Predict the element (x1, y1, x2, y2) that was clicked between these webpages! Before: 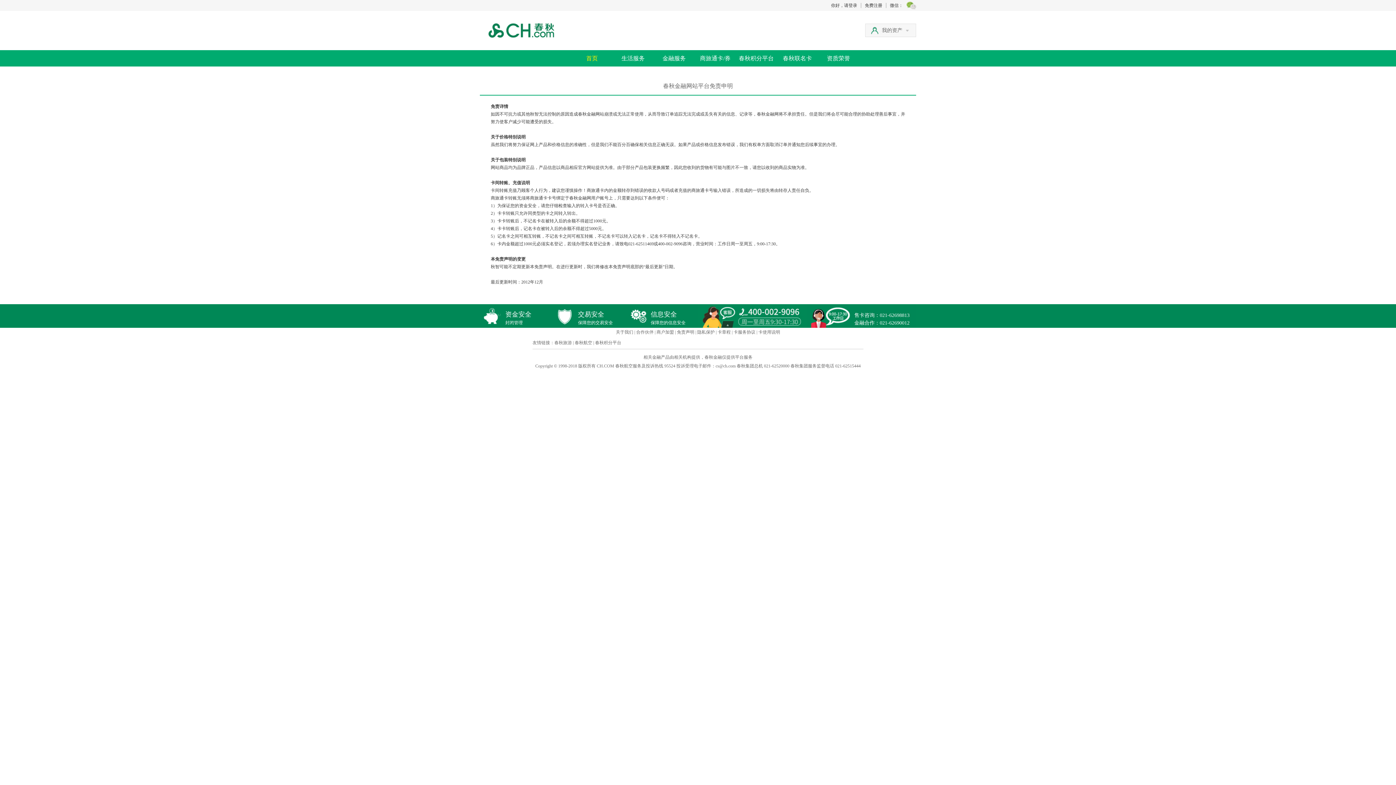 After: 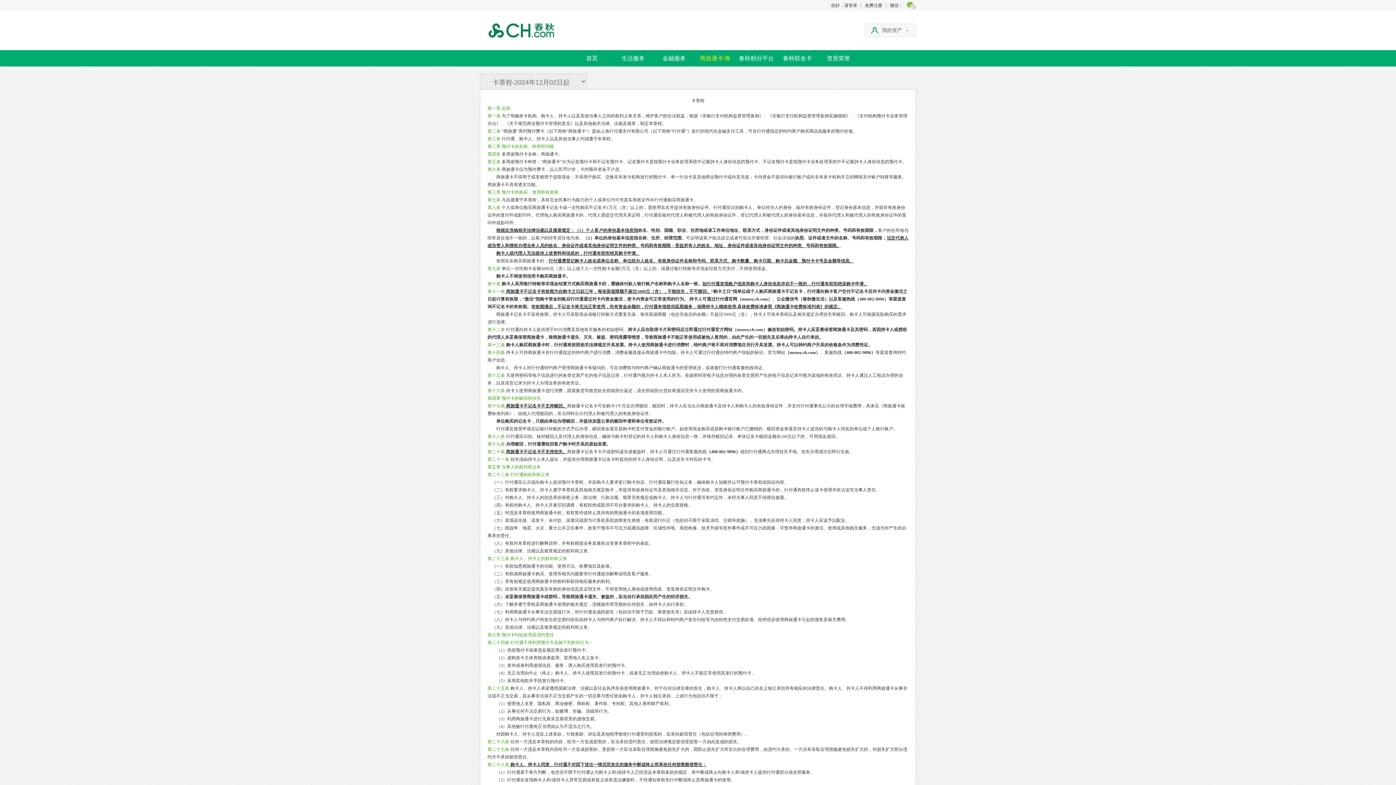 Action: label: 卡章程 bbox: (717, 329, 730, 334)